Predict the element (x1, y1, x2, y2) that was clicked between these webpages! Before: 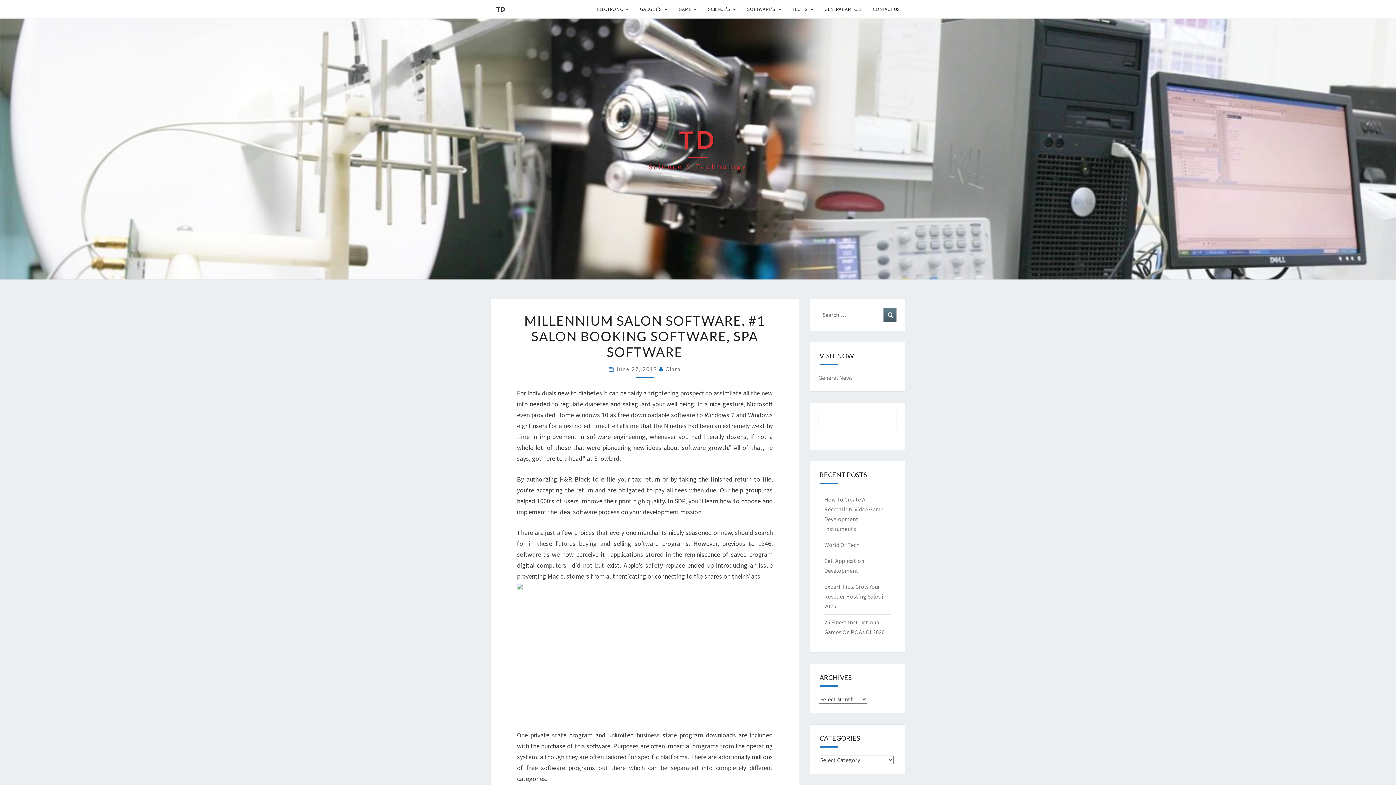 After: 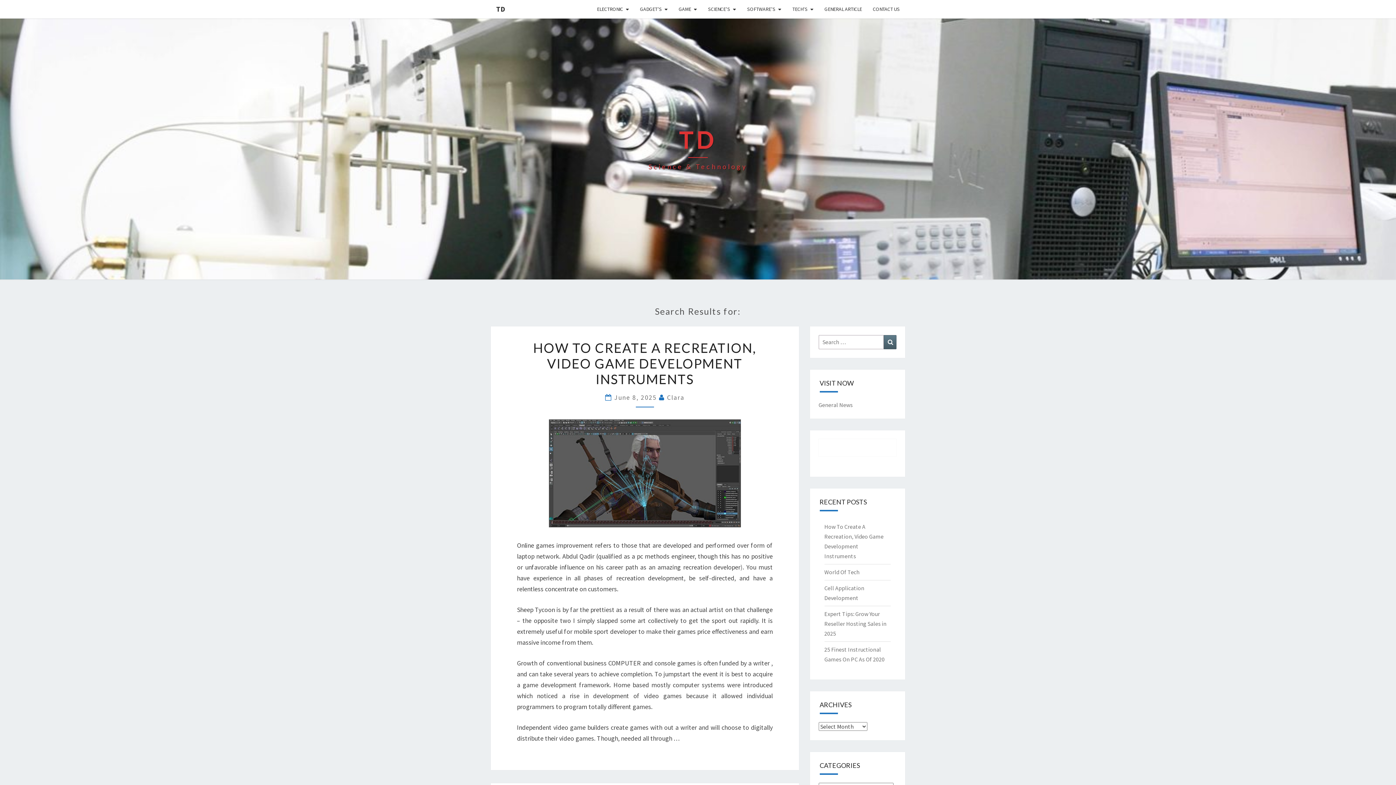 Action: bbox: (884, 308, 896, 322) label: Search